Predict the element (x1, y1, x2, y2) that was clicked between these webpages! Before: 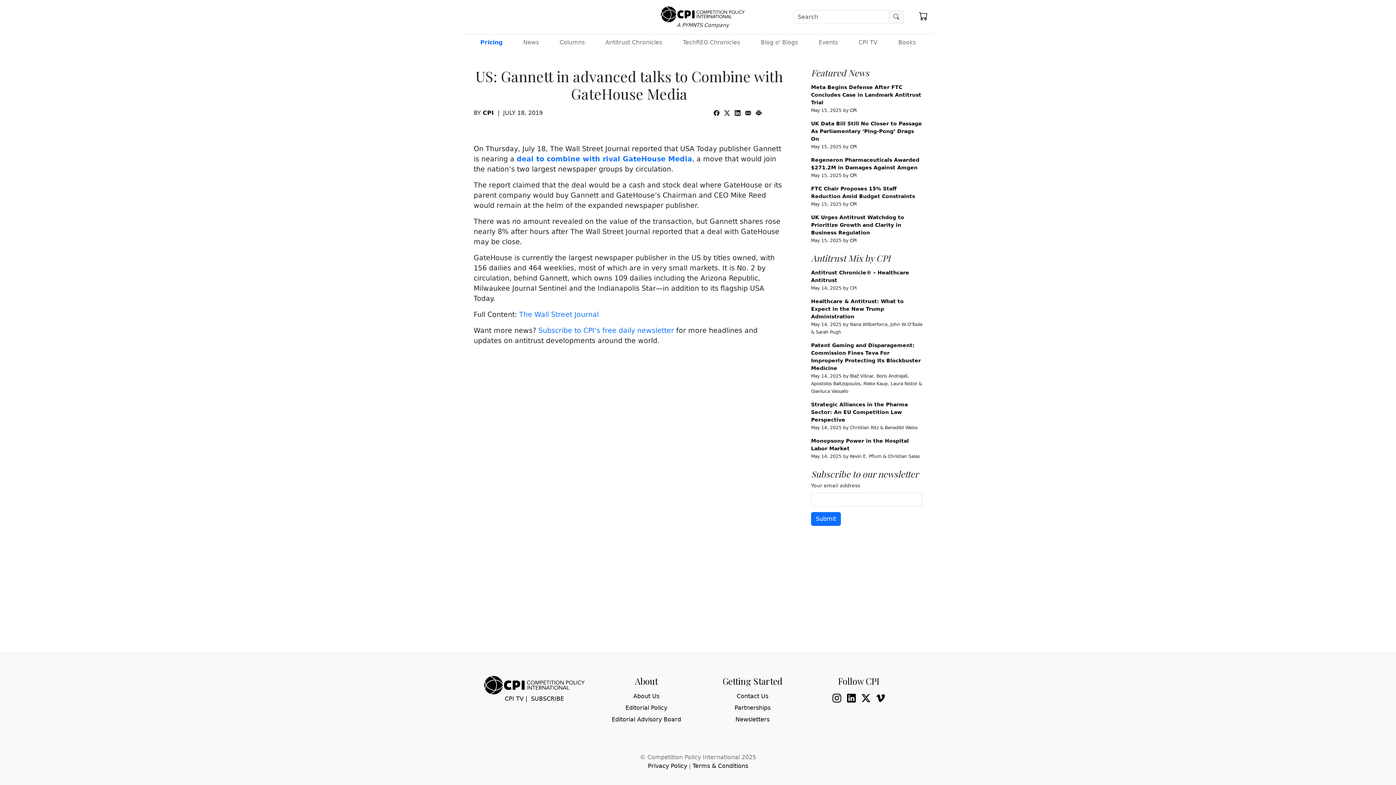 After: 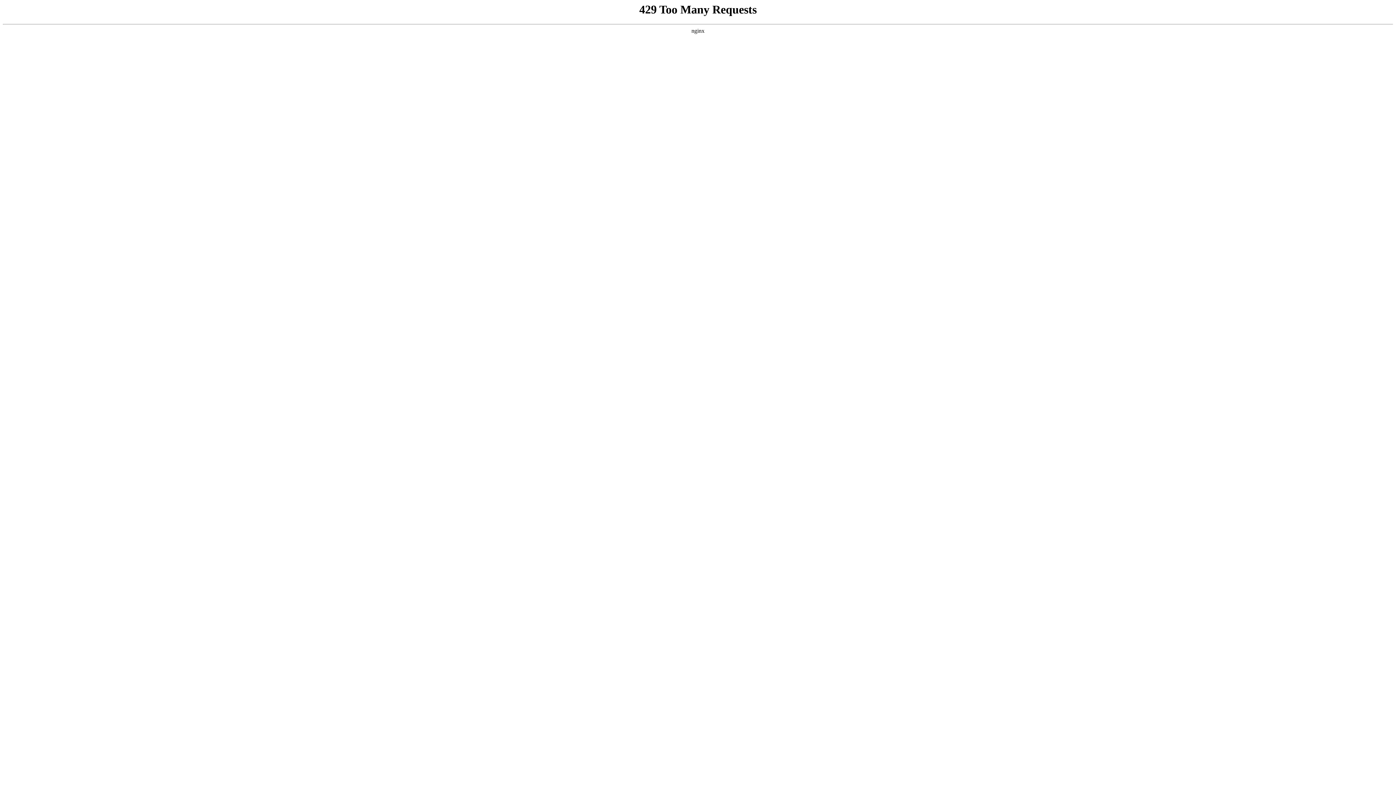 Action: bbox: (850, 108, 857, 113) label: CPI